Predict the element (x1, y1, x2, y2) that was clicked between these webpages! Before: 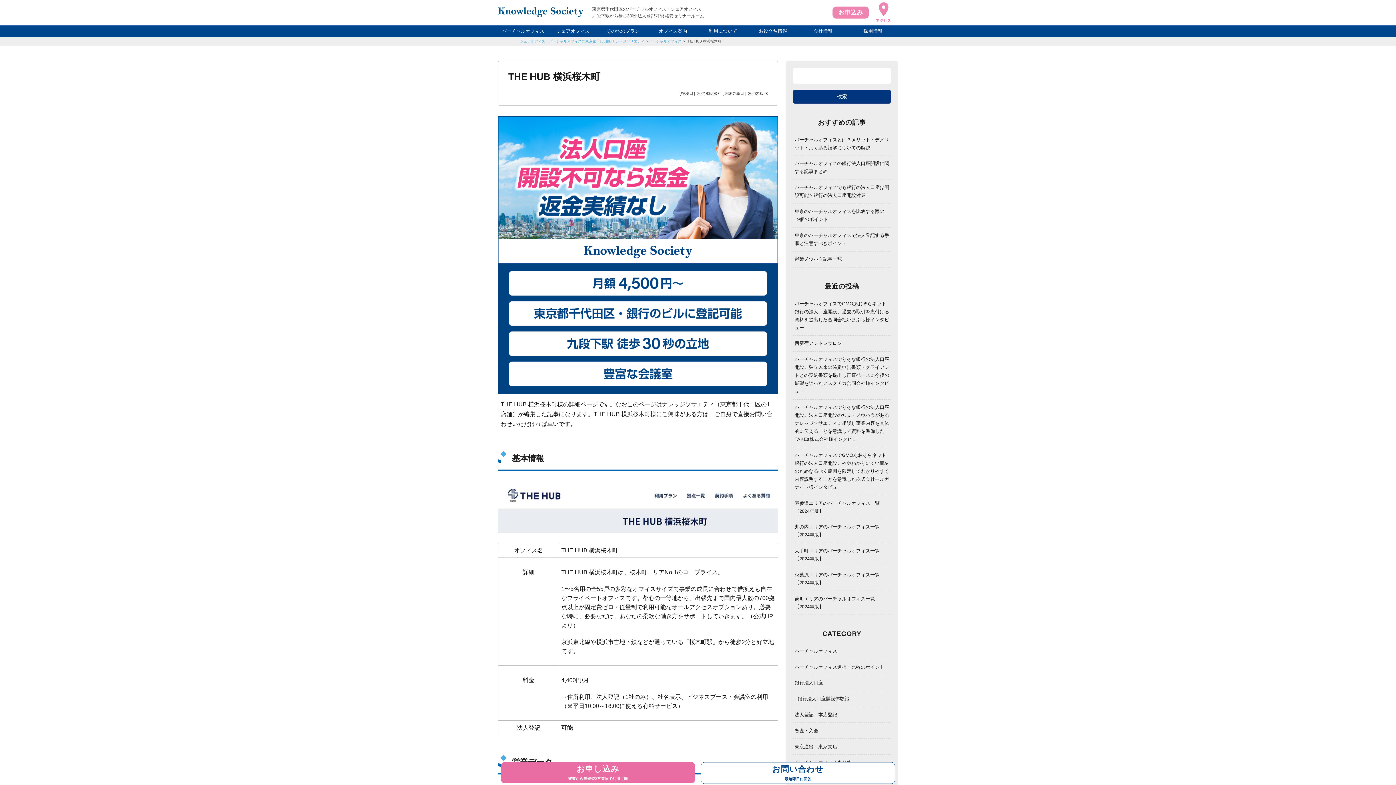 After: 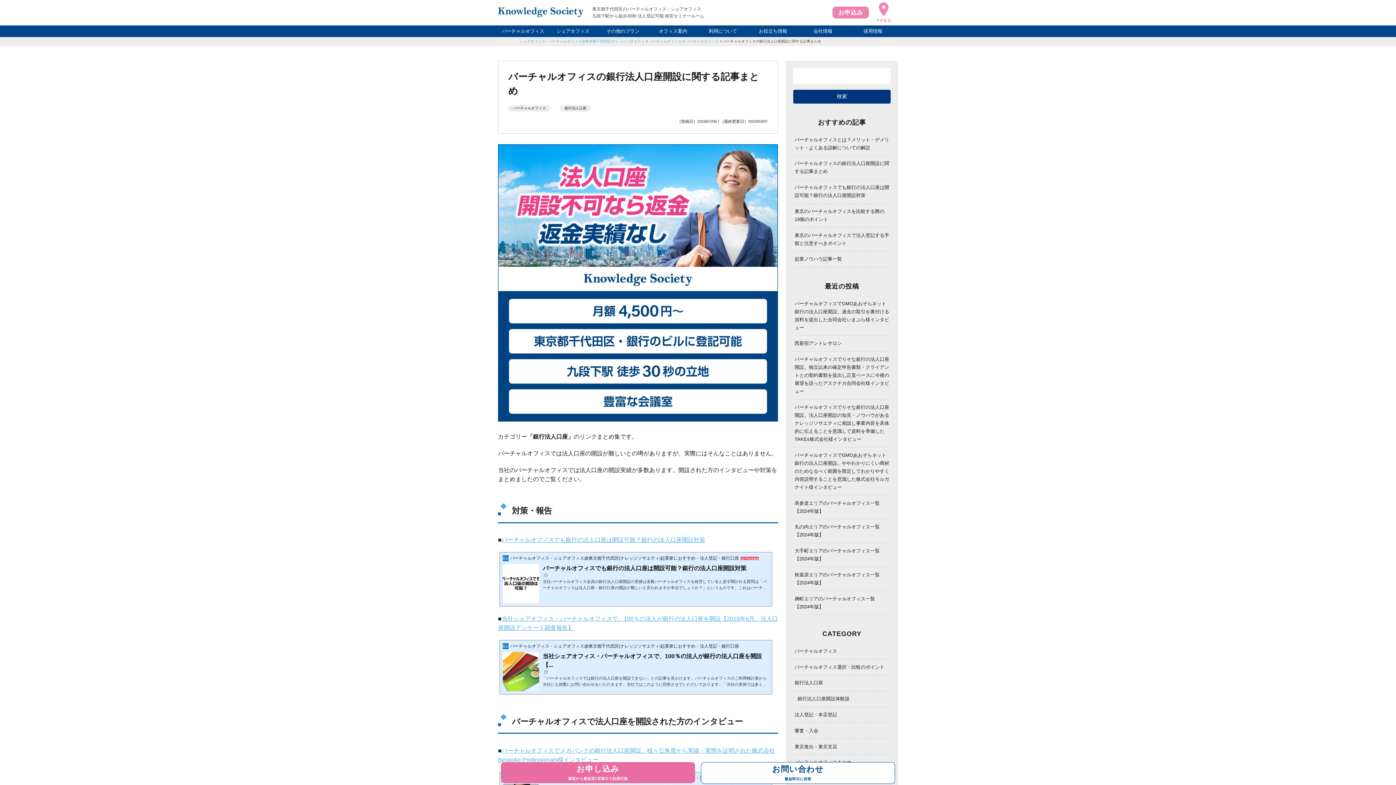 Action: bbox: (793, 155, 890, 179) label: バーチャルオフィスの銀行法人口座開設に関する記事まとめ